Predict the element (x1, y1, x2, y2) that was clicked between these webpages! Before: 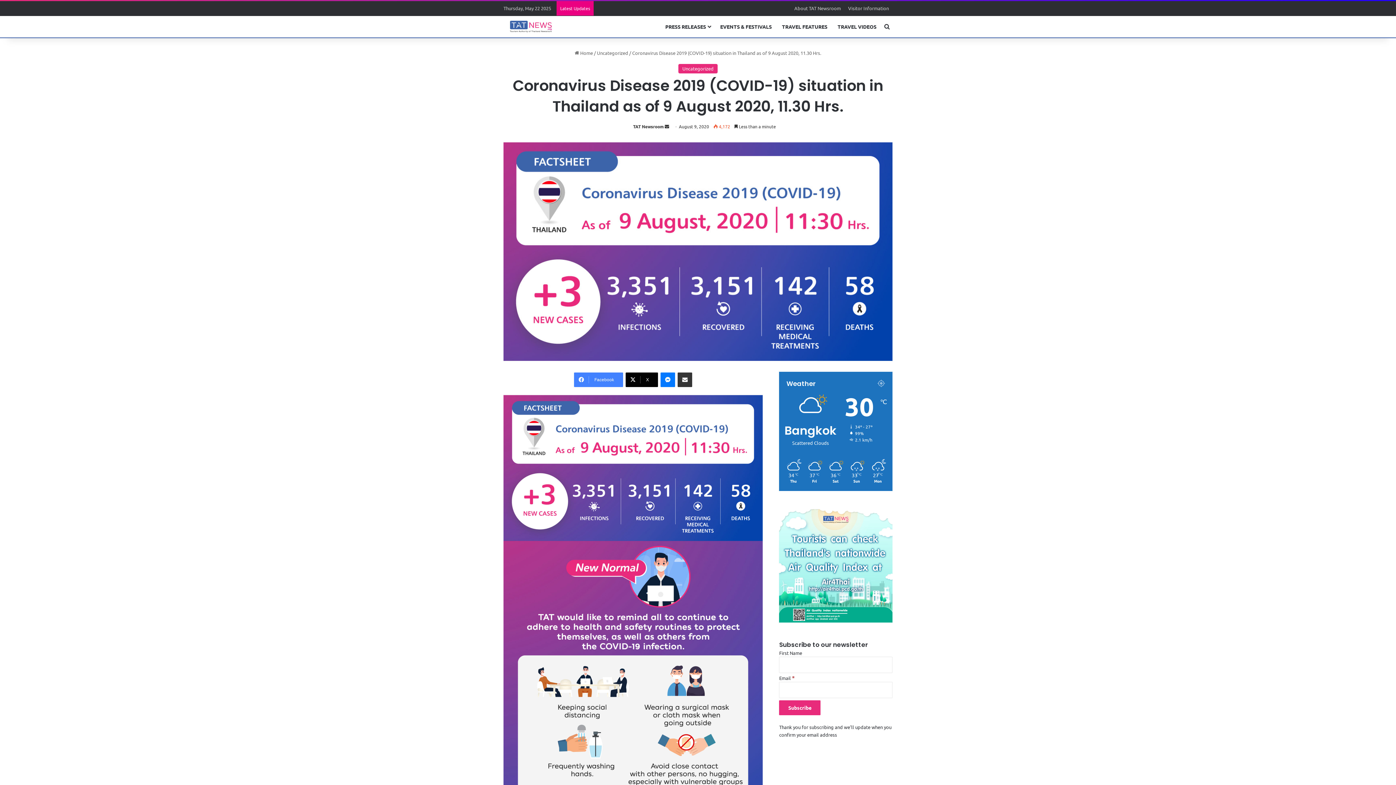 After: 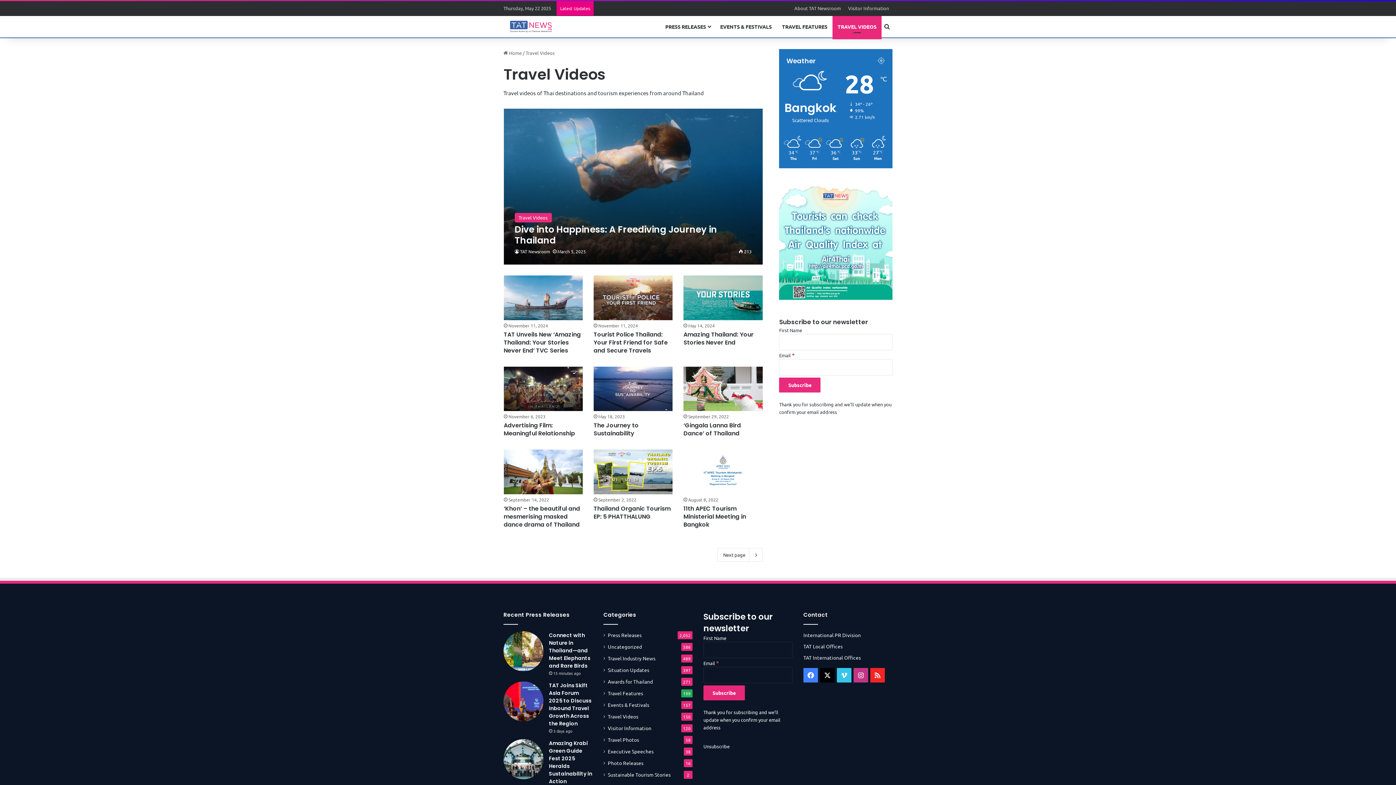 Action: bbox: (832, 15, 881, 37) label: TRAVEL VIDEOS